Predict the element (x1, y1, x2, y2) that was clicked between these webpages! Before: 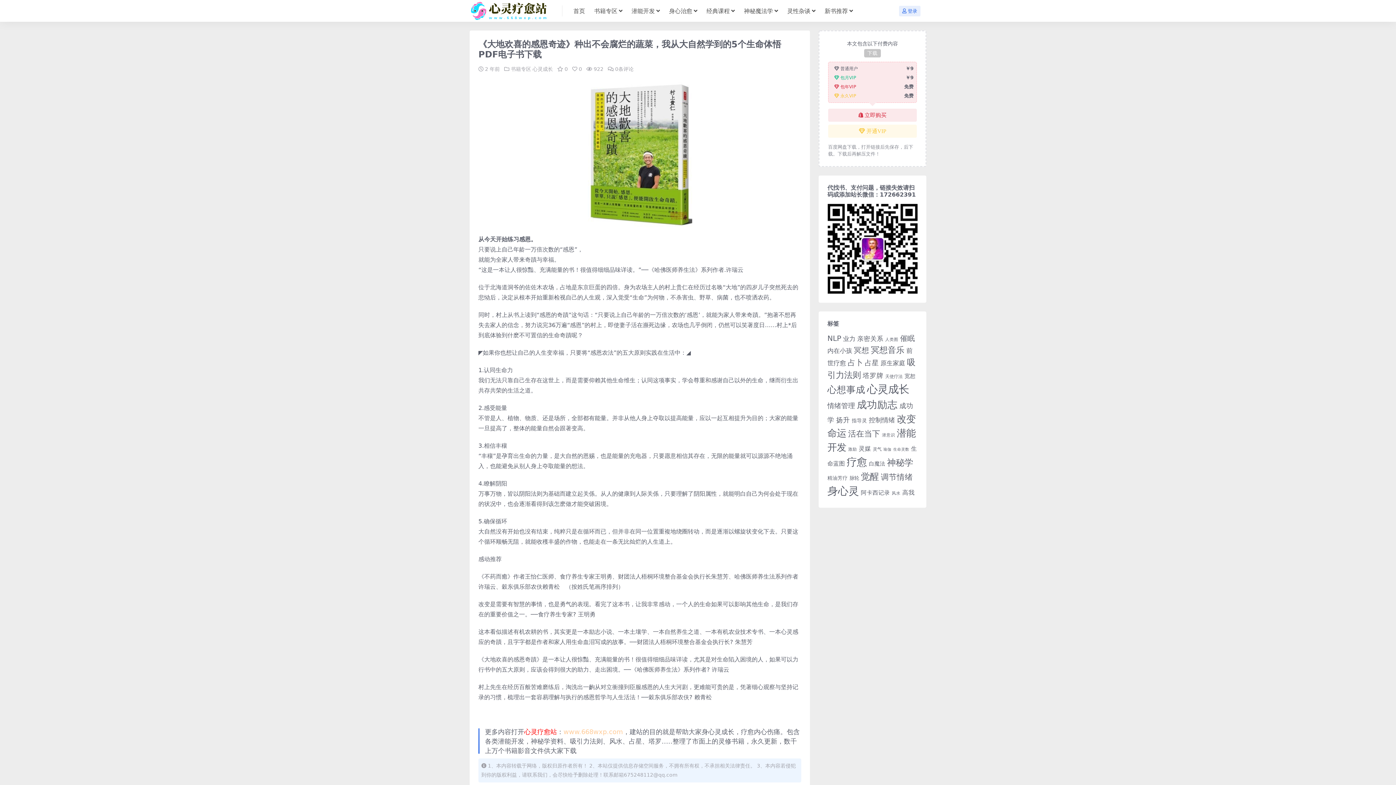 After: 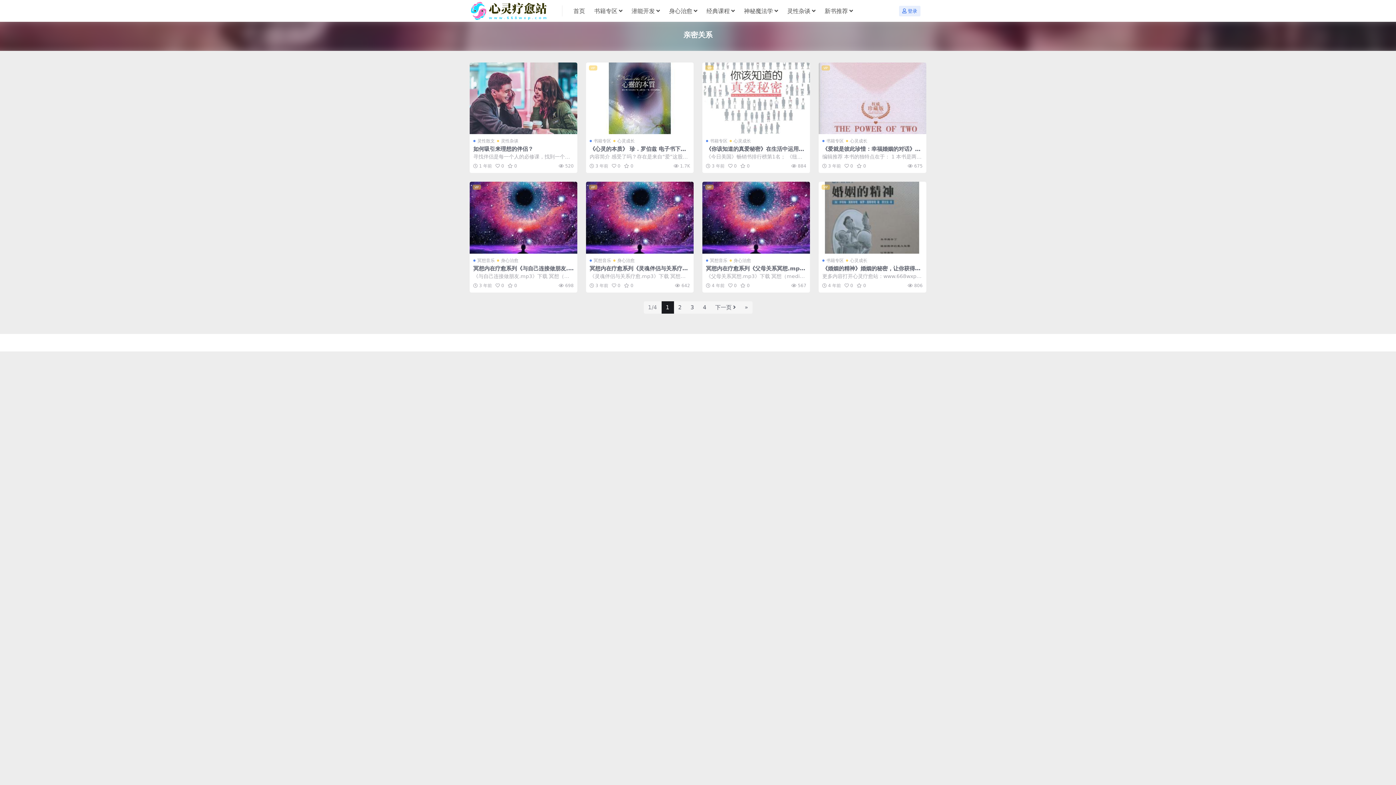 Action: label: 亲密关系 (25 项) bbox: (857, 335, 883, 342)